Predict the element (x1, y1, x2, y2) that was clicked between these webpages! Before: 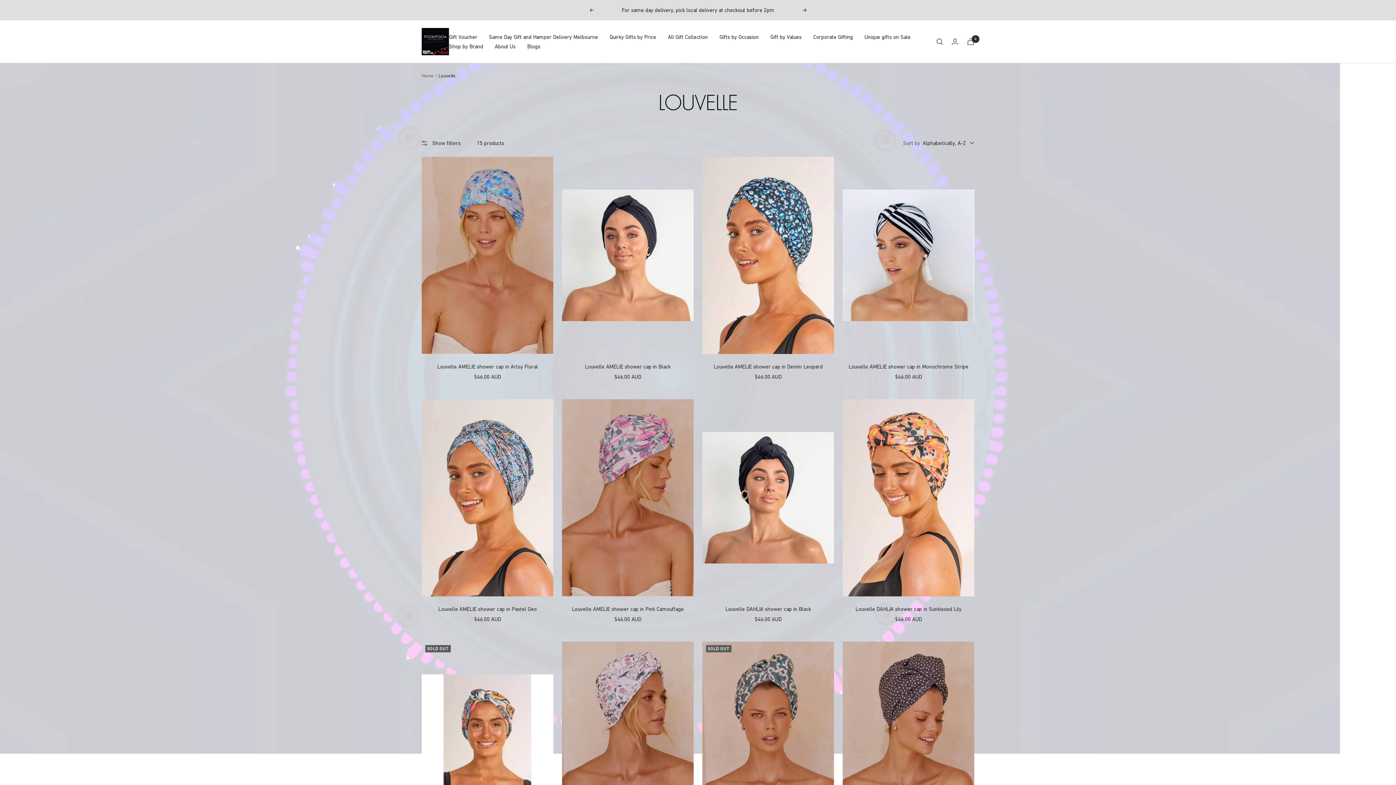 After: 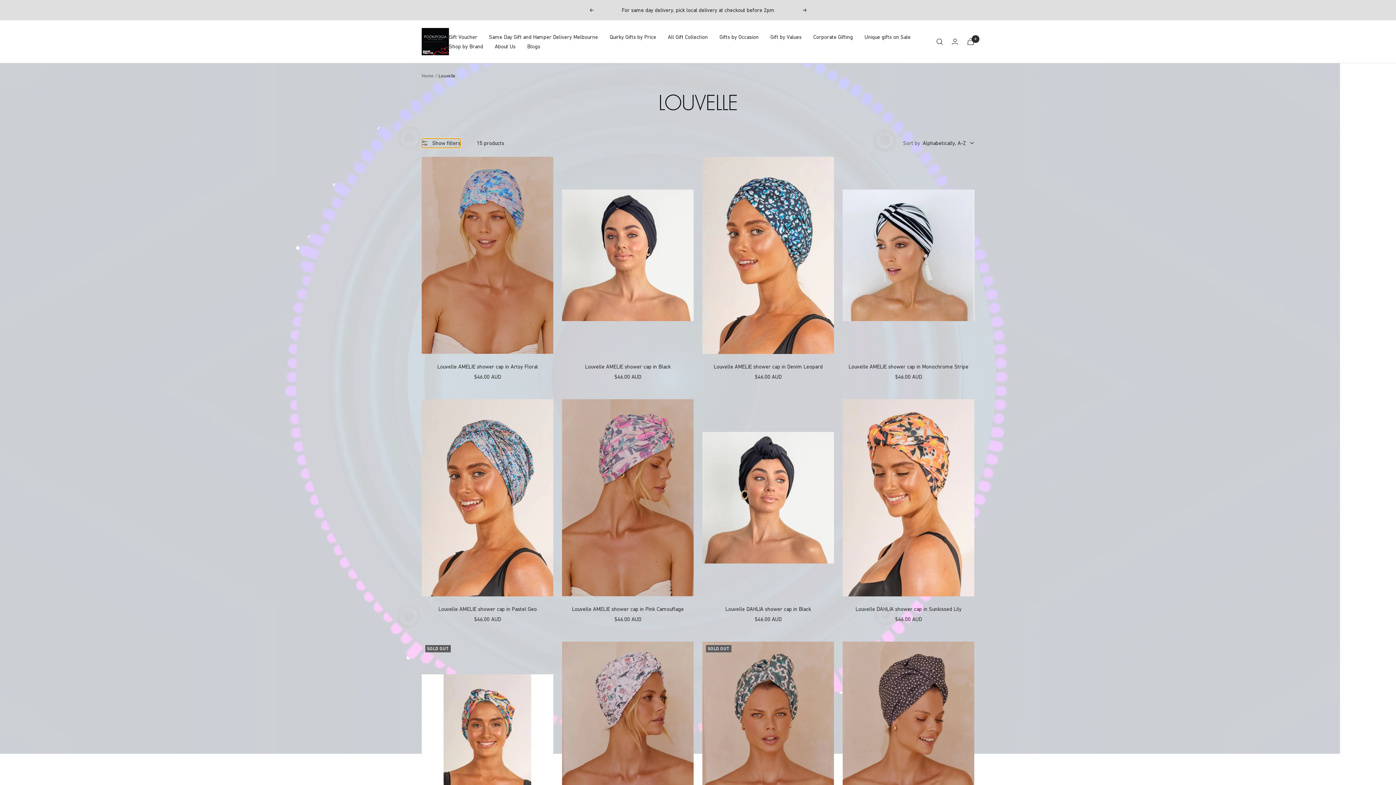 Action: bbox: (421, 138, 460, 148) label: Show filters